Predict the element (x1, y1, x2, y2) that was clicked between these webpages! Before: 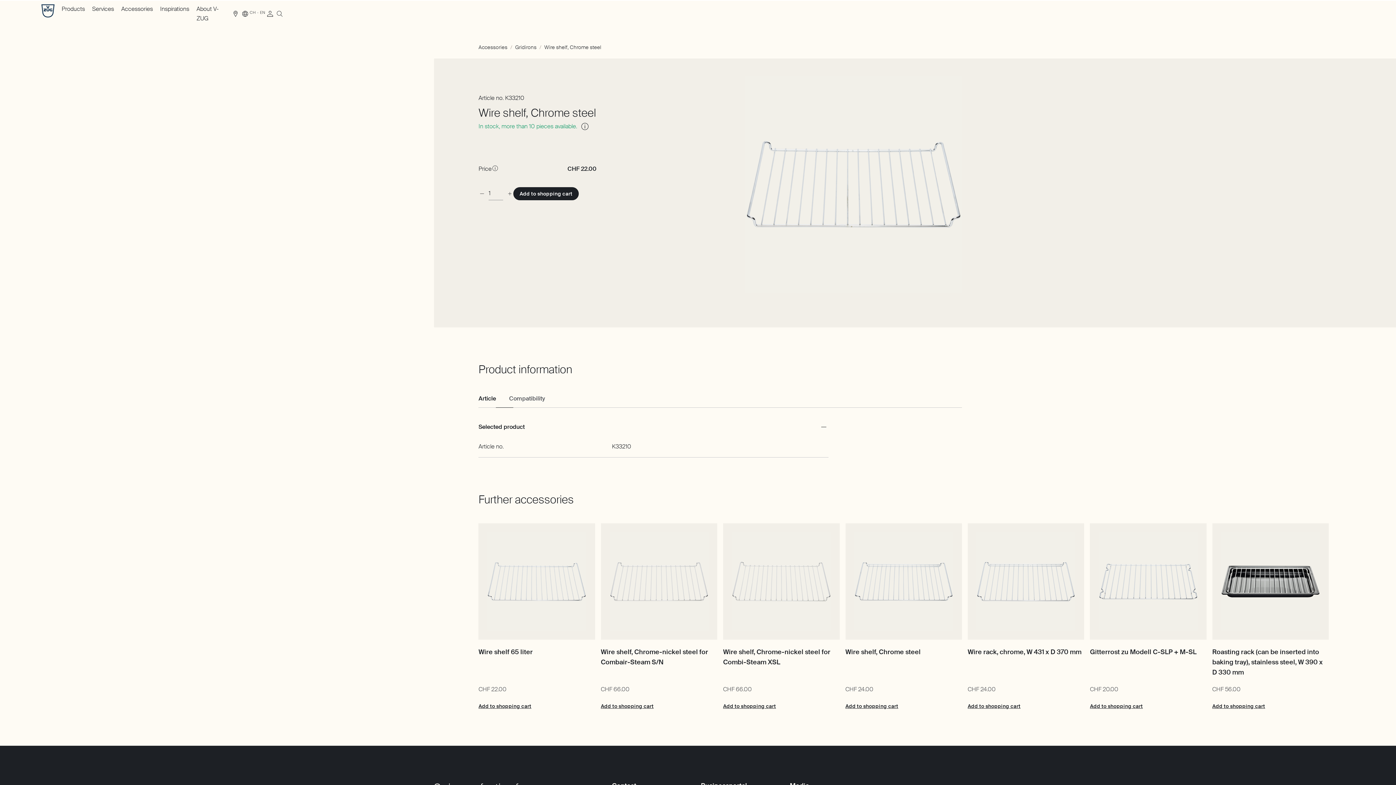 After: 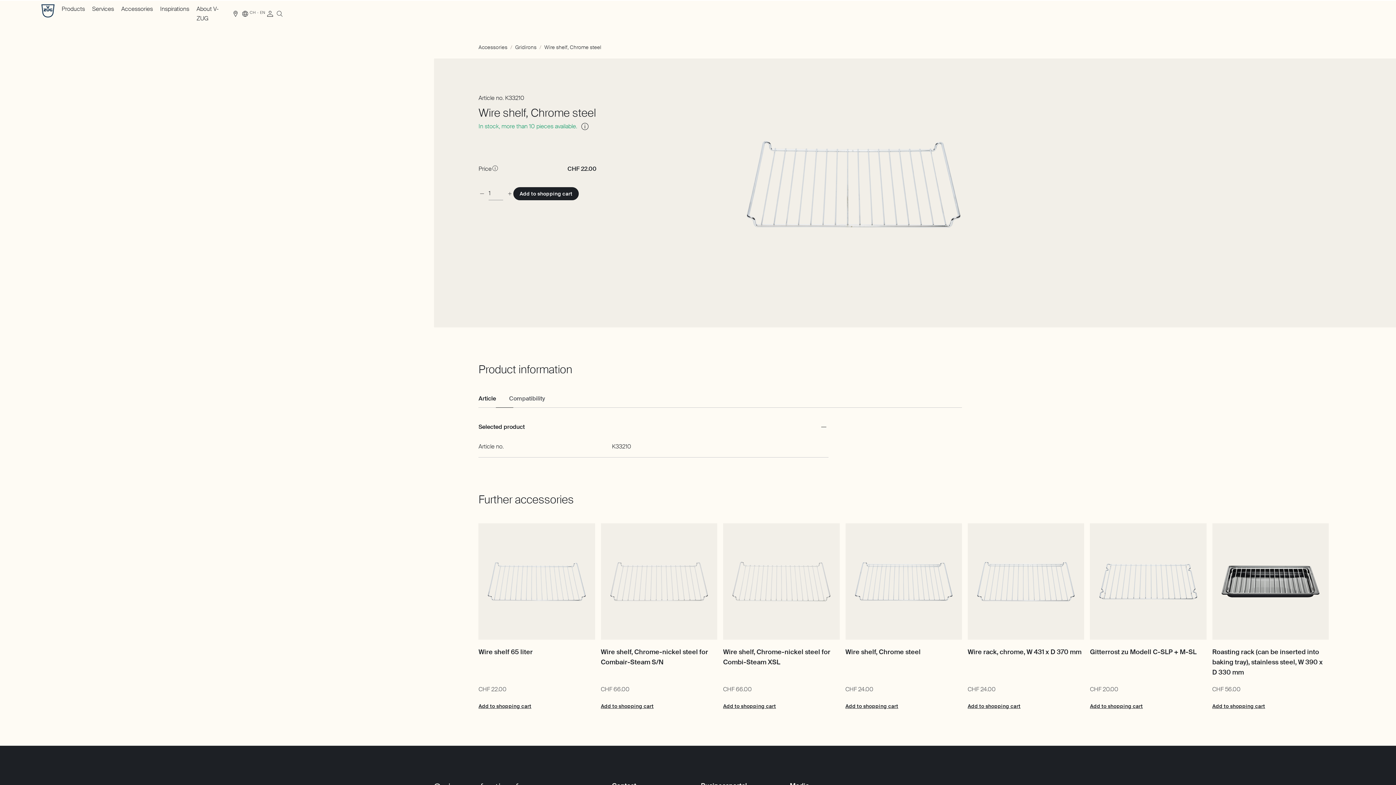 Action: bbox: (513, 187, 578, 200) label: Add to shopping cart